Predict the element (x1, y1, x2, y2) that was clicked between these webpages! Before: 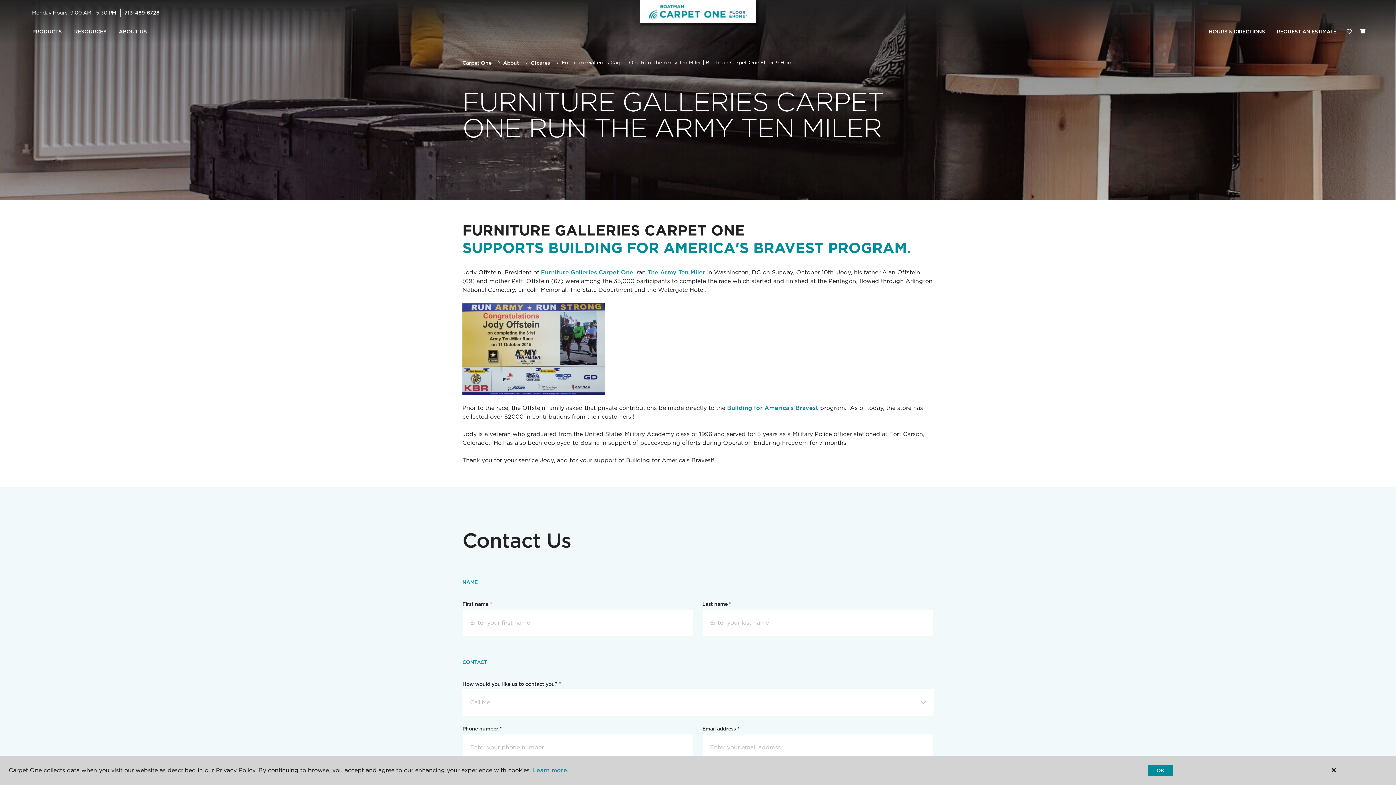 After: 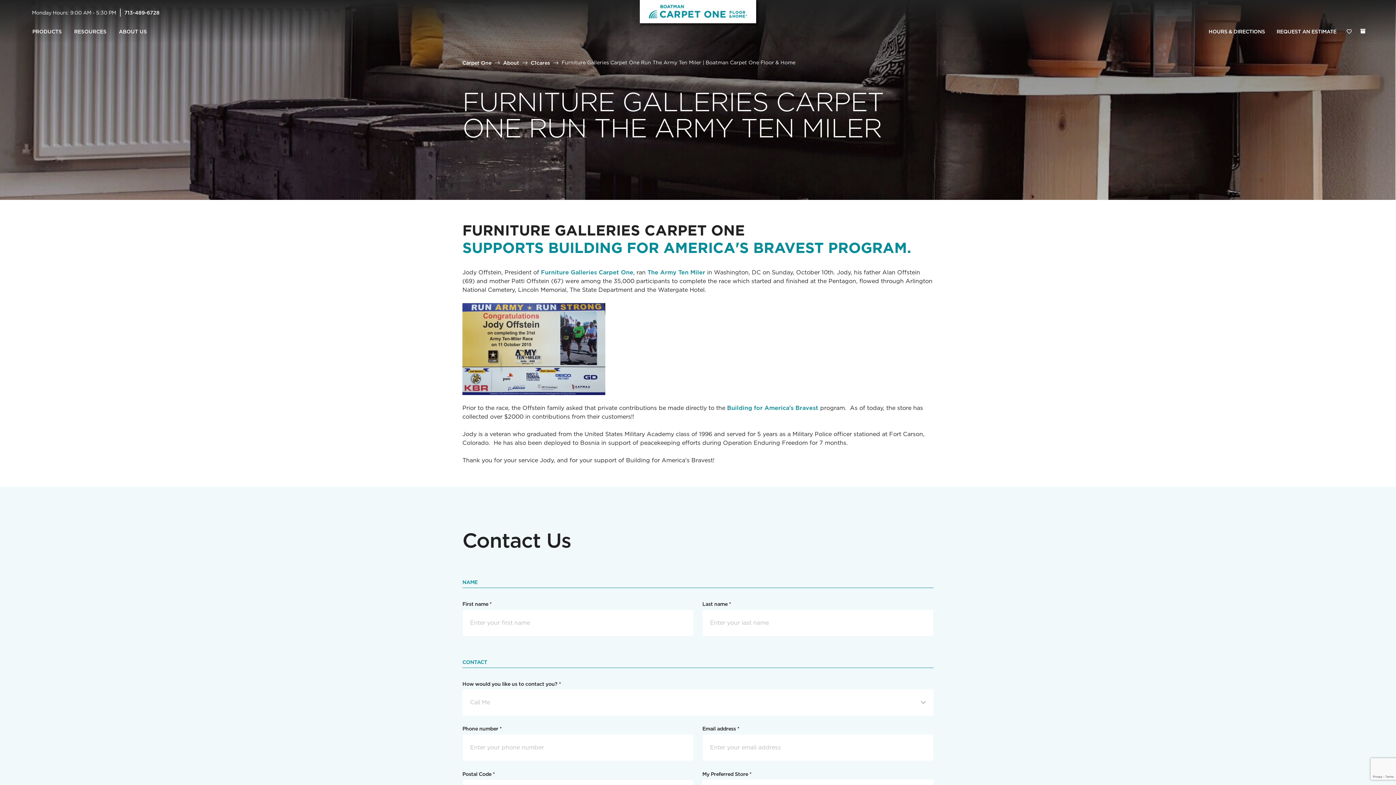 Action: bbox: (1148, 765, 1173, 776) label: OK